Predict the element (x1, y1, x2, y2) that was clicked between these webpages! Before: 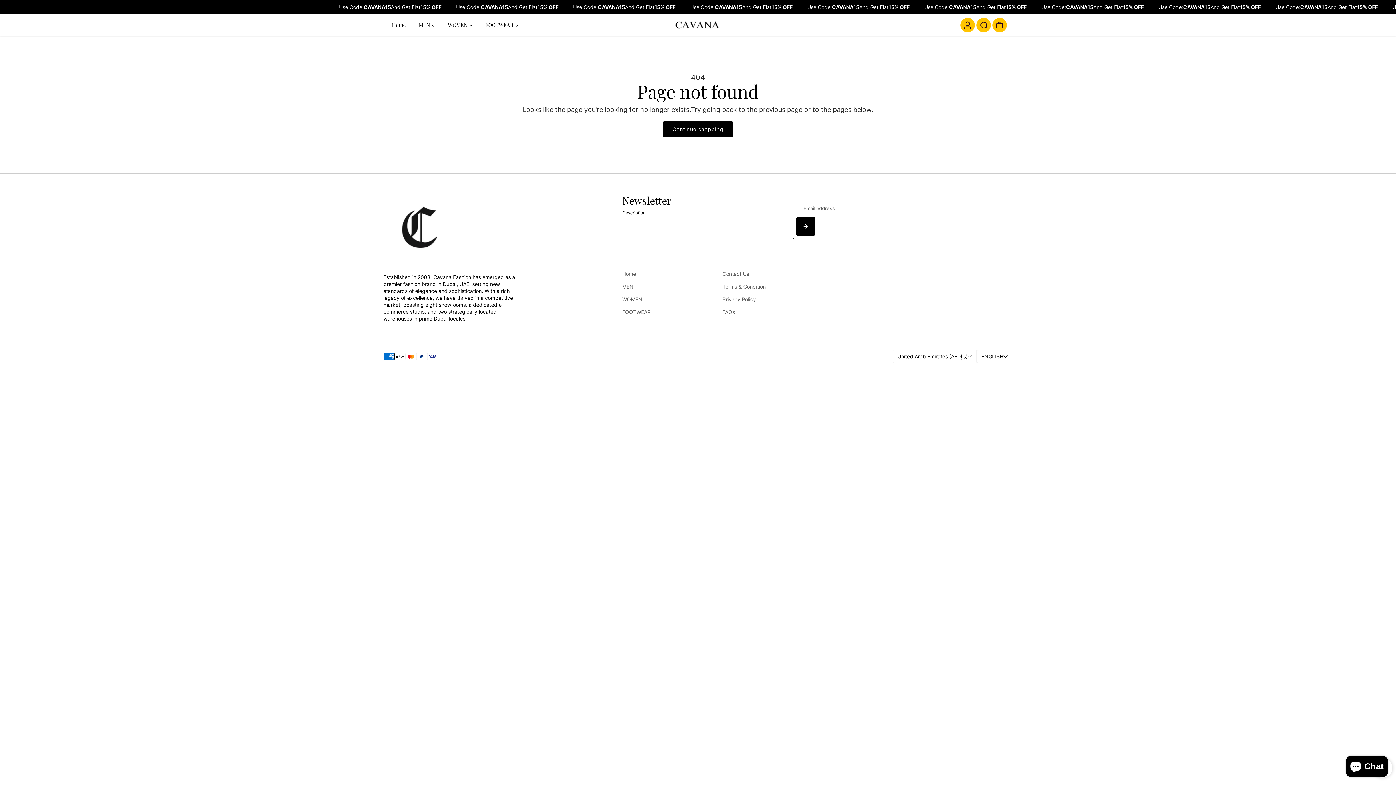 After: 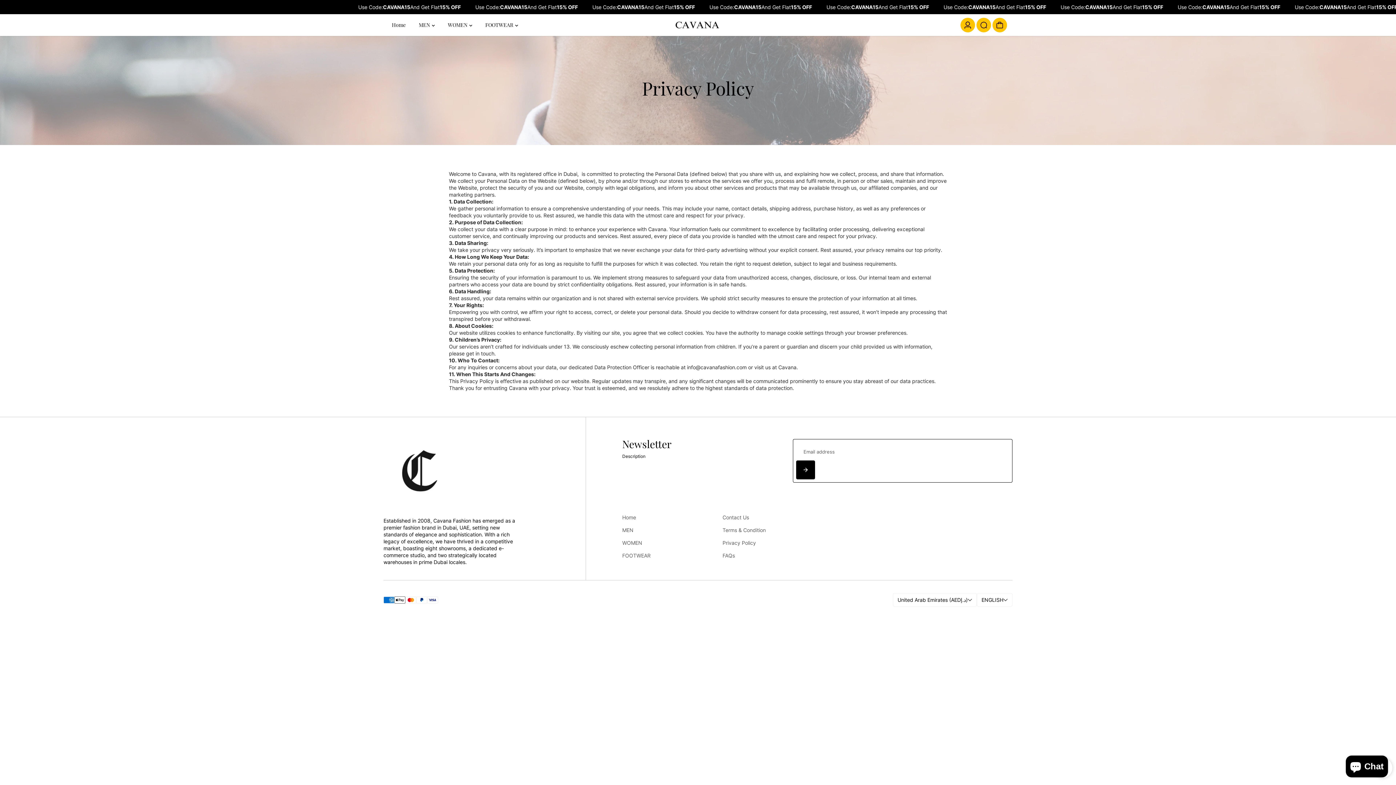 Action: label: Privacy Policy bbox: (722, 293, 756, 305)